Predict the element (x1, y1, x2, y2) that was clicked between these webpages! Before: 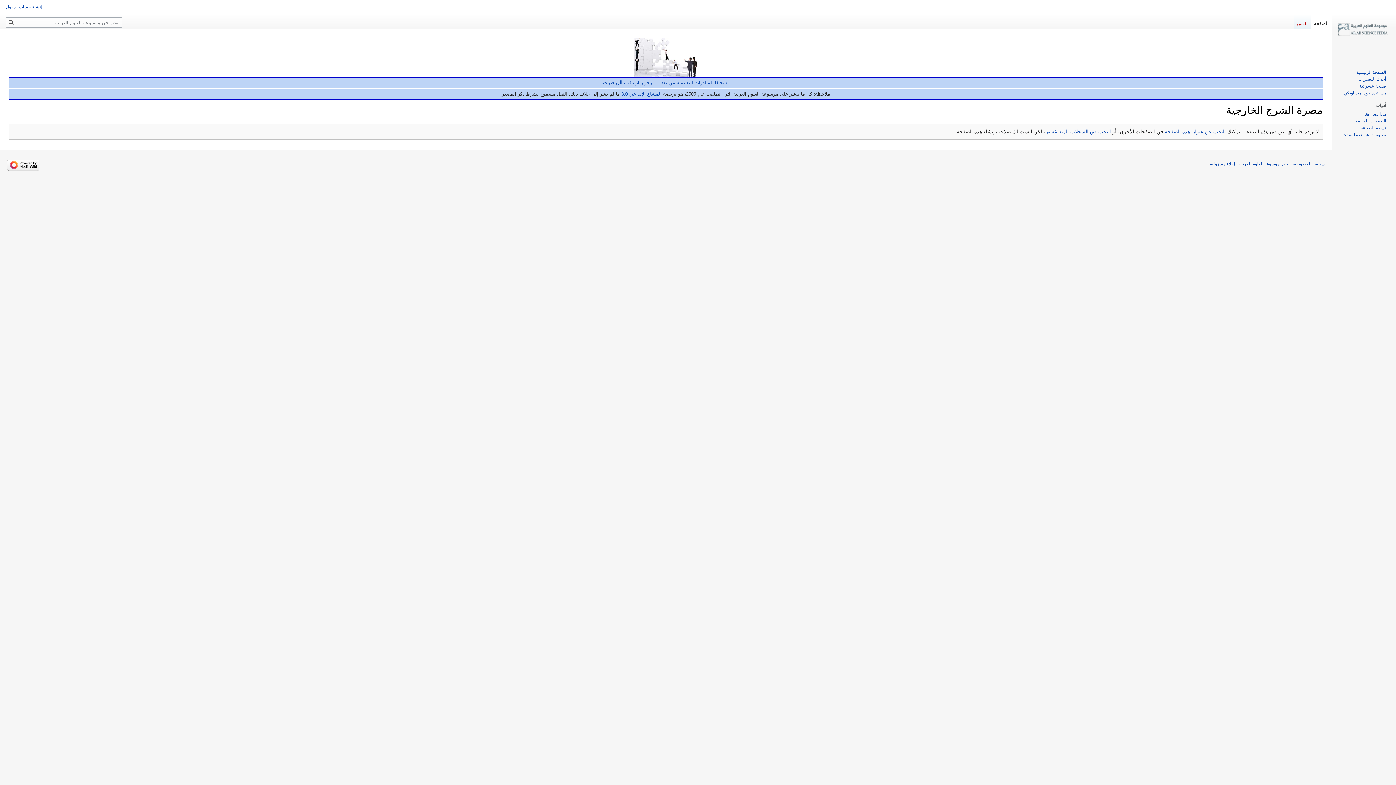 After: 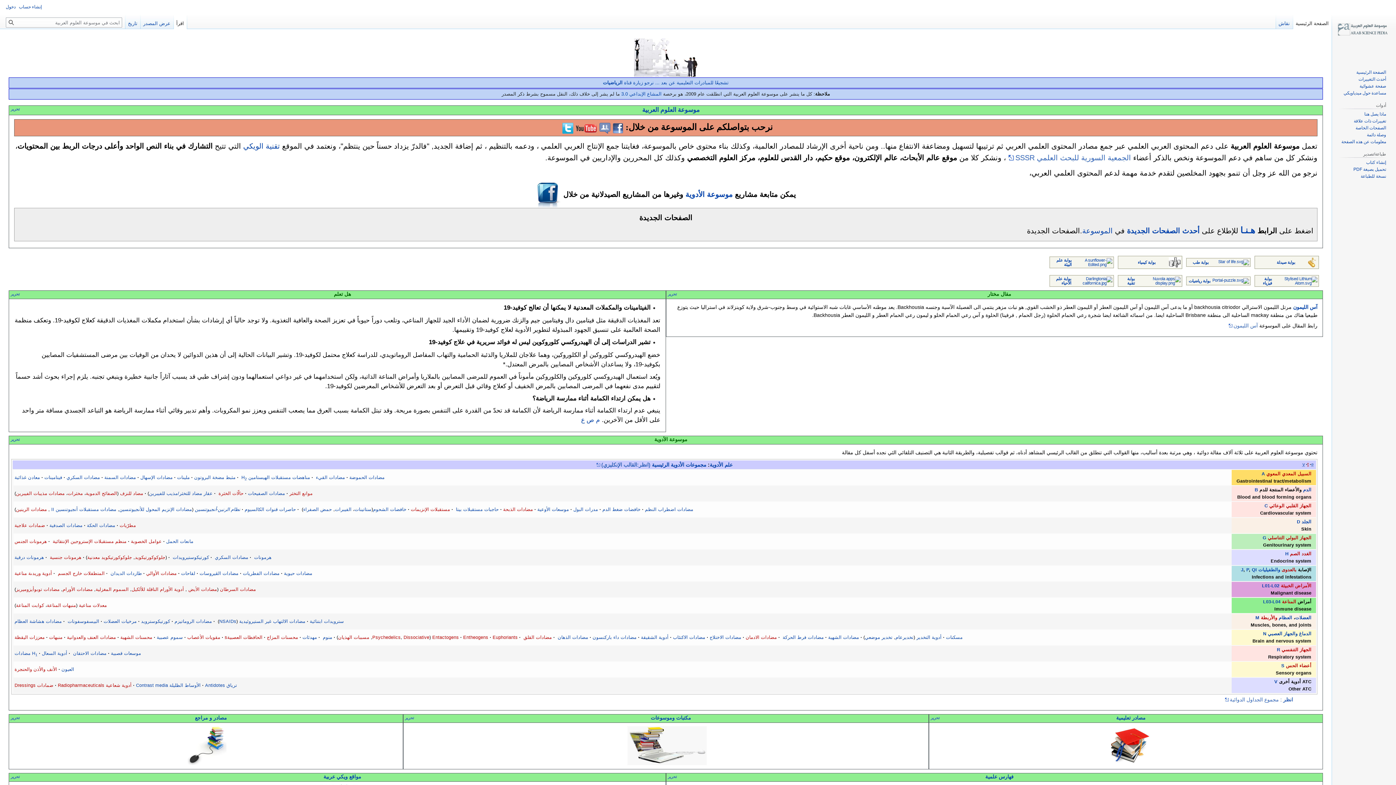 Action: label: الصفحة الرئيسية bbox: (1356, 69, 1386, 74)